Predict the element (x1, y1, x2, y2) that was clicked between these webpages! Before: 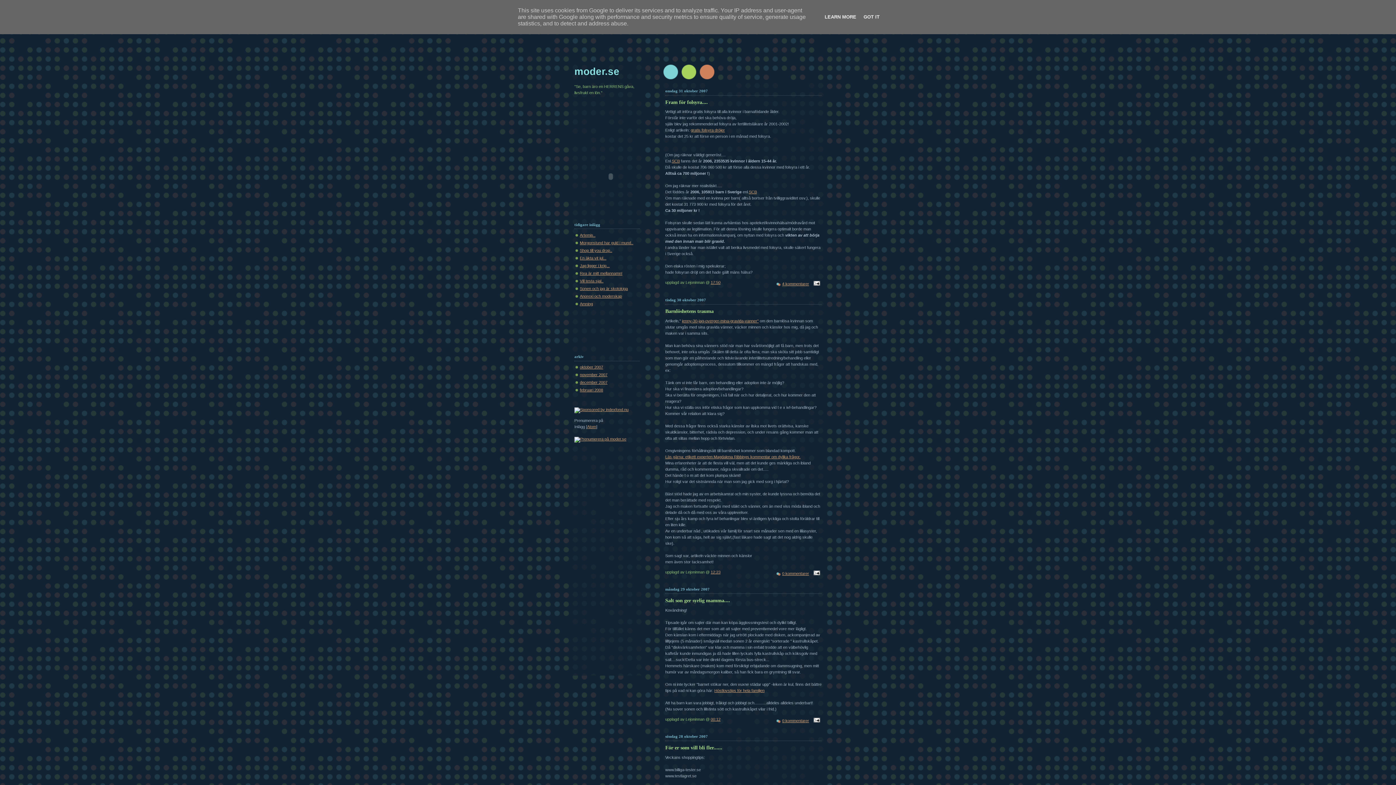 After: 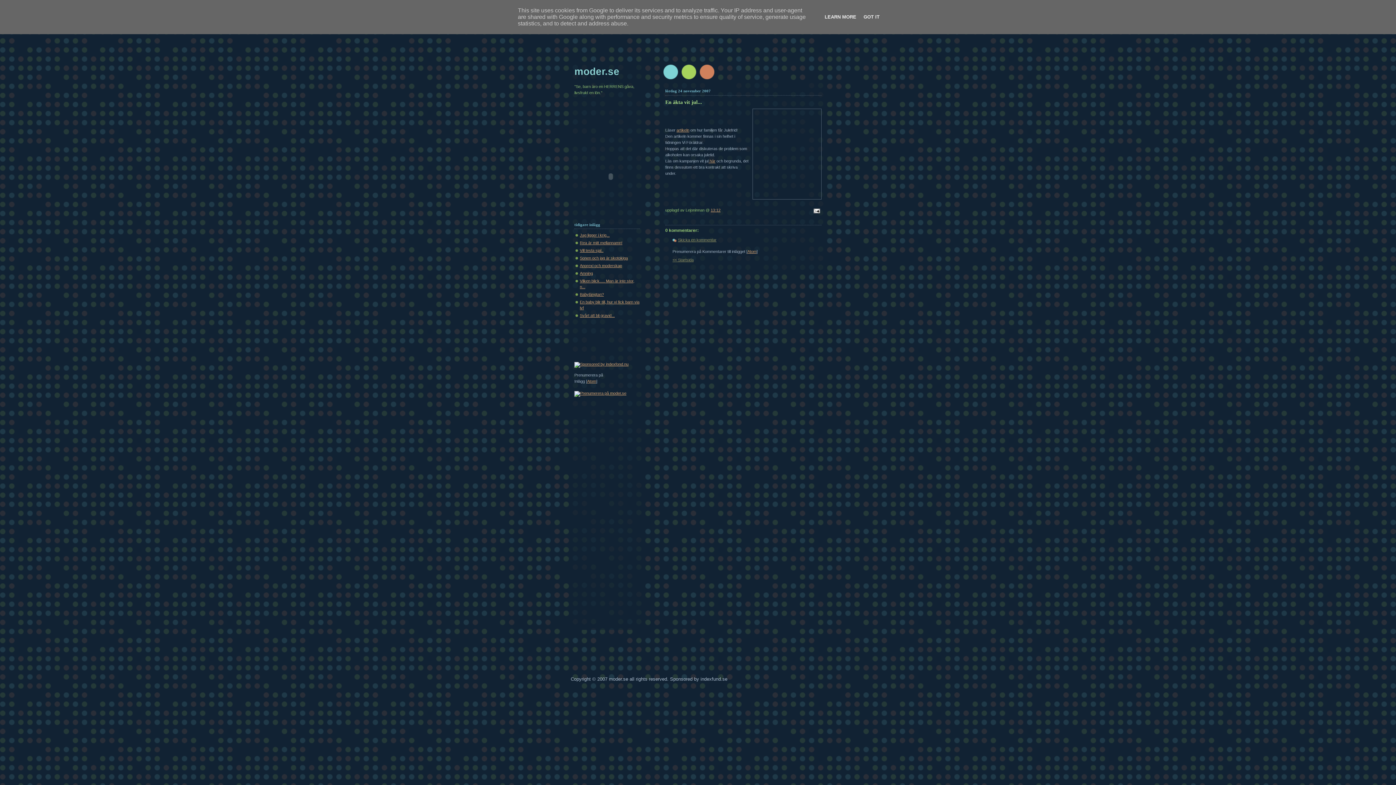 Action: bbox: (580, 255, 606, 260) label: En äkta vit jul...